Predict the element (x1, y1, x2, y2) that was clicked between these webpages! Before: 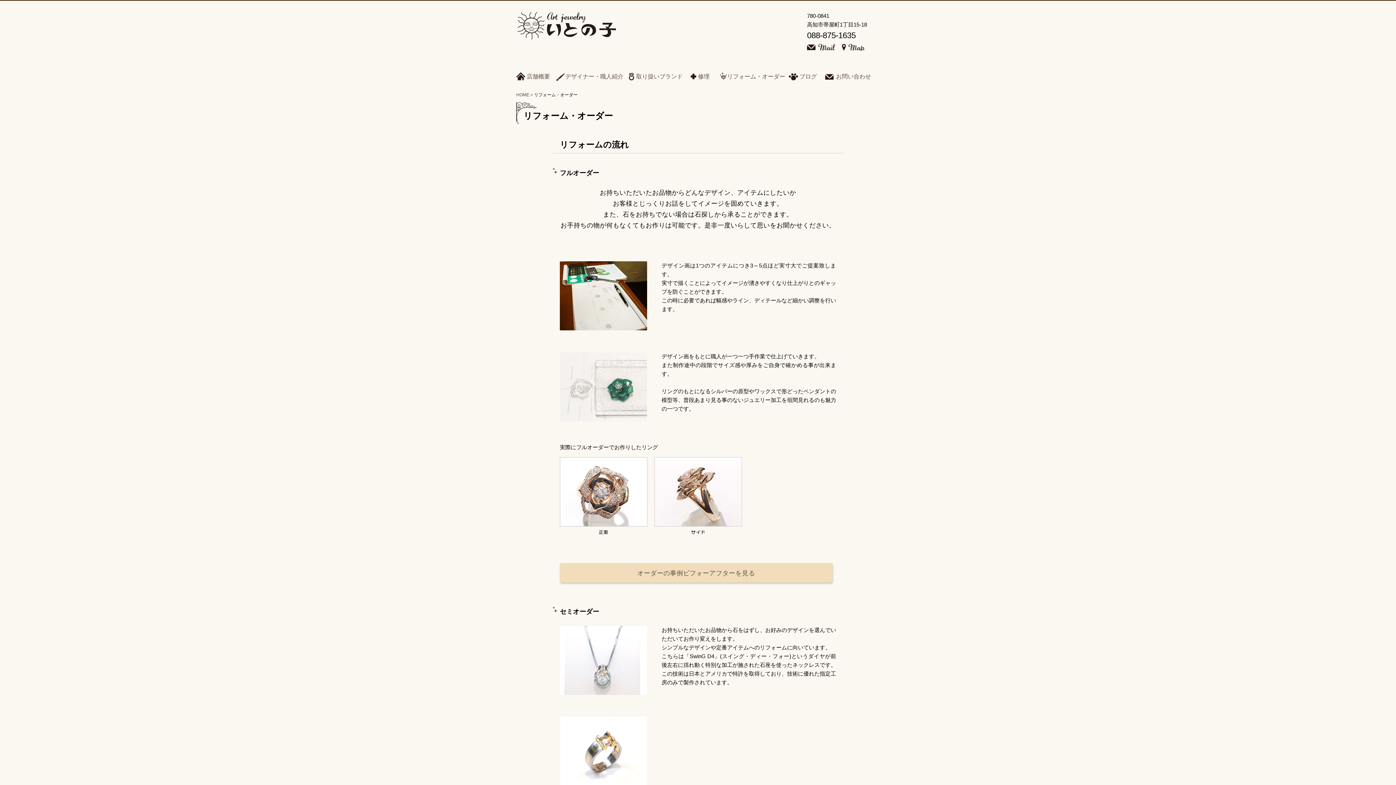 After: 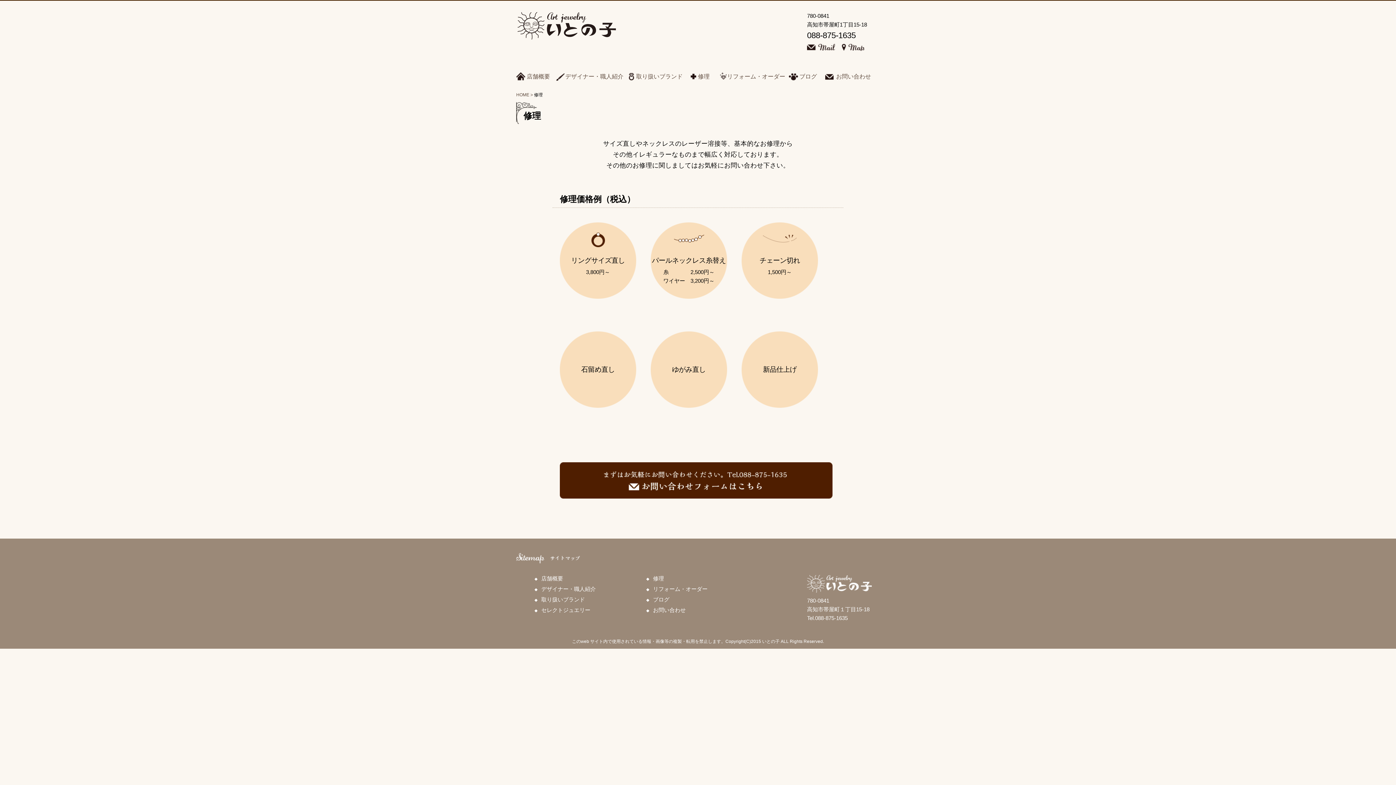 Action: bbox: (698, 73, 709, 79) label: 修理